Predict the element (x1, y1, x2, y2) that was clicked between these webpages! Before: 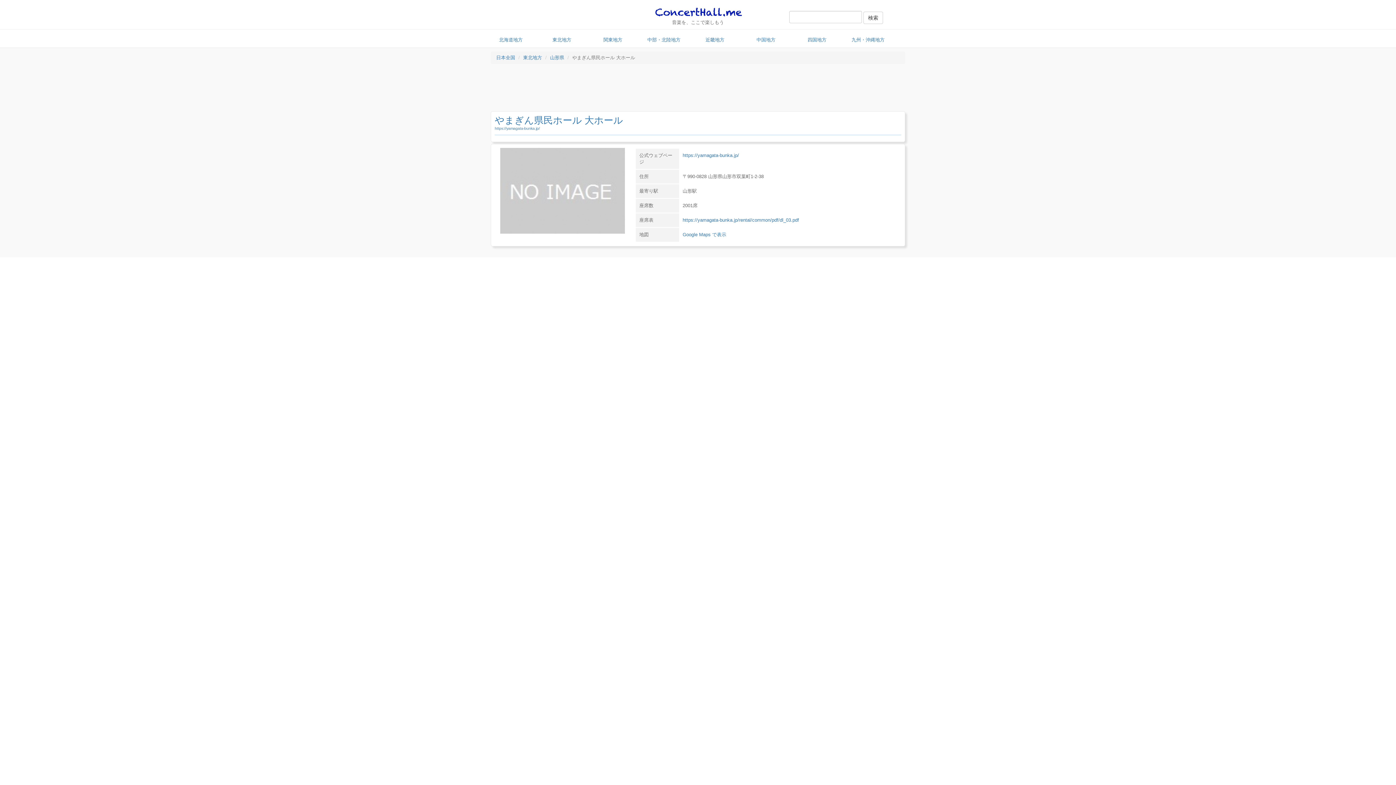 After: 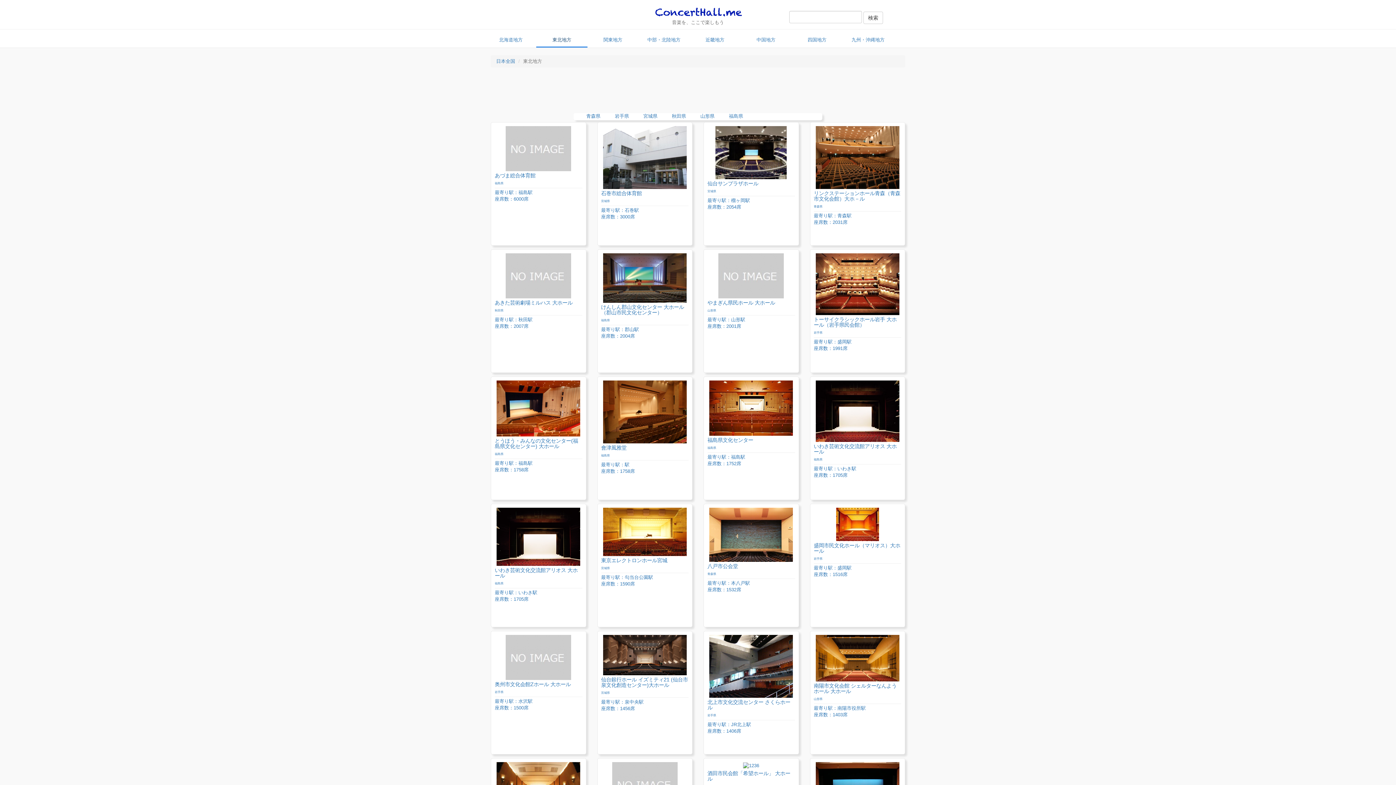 Action: label: 東北地方 bbox: (536, 36, 587, 47)